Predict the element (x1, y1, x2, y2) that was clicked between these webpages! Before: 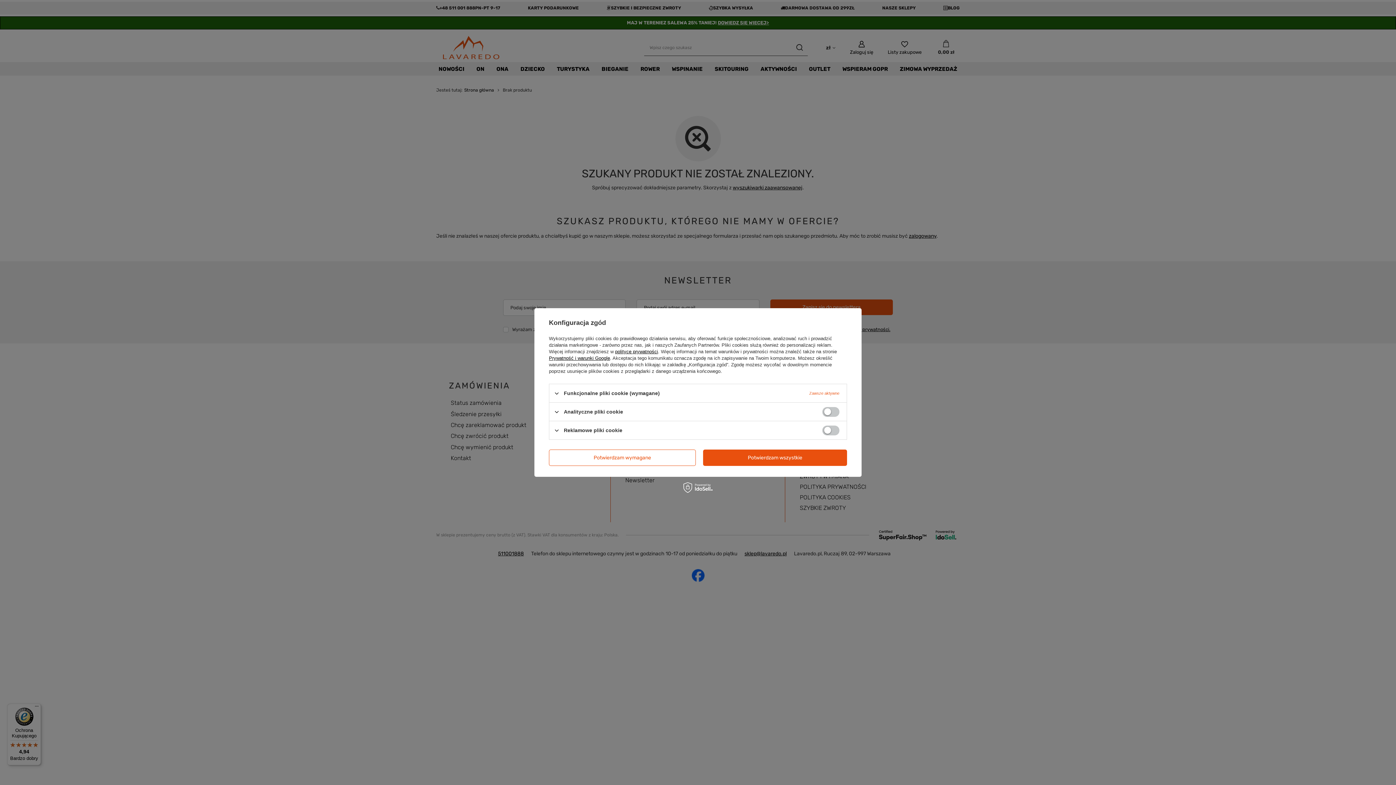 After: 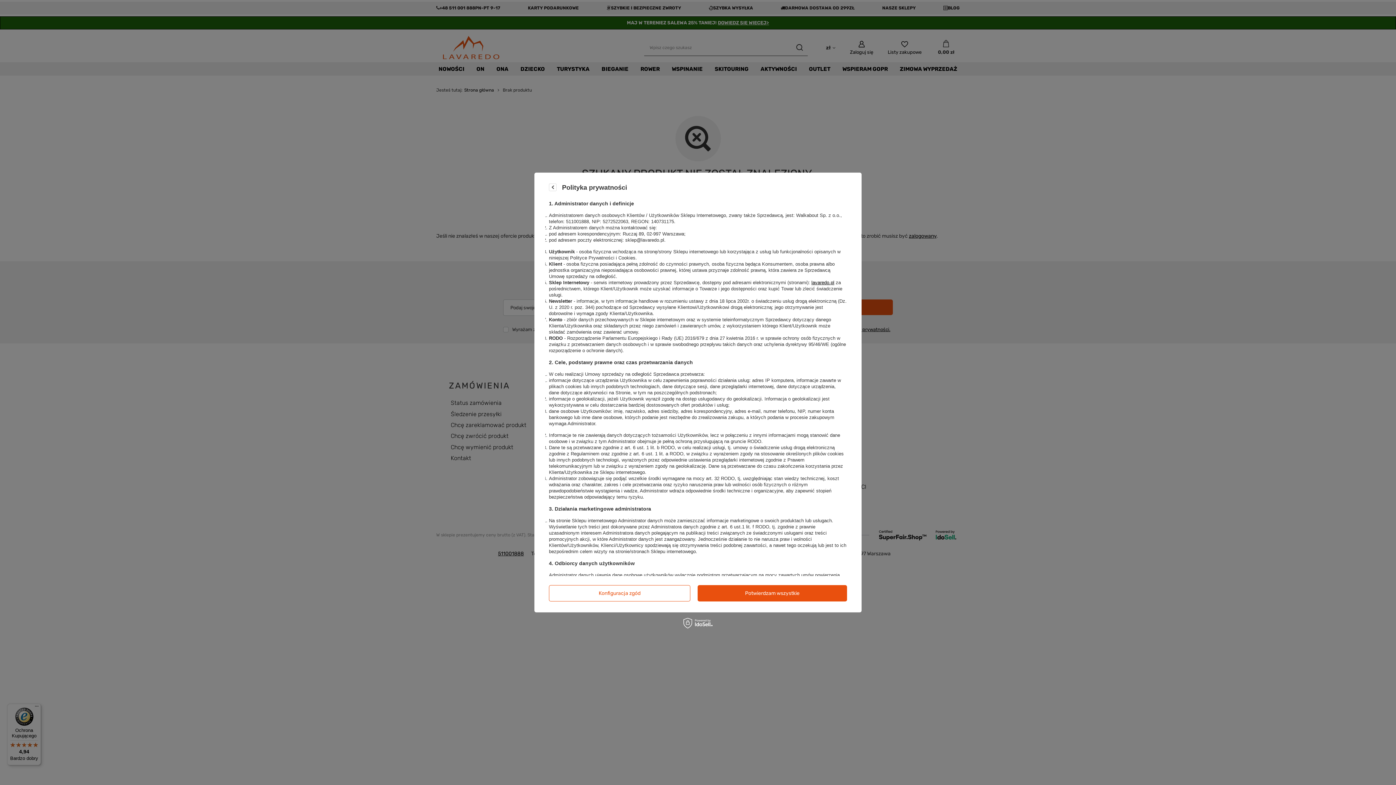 Action: label: polityce prywatności bbox: (615, 349, 658, 354)